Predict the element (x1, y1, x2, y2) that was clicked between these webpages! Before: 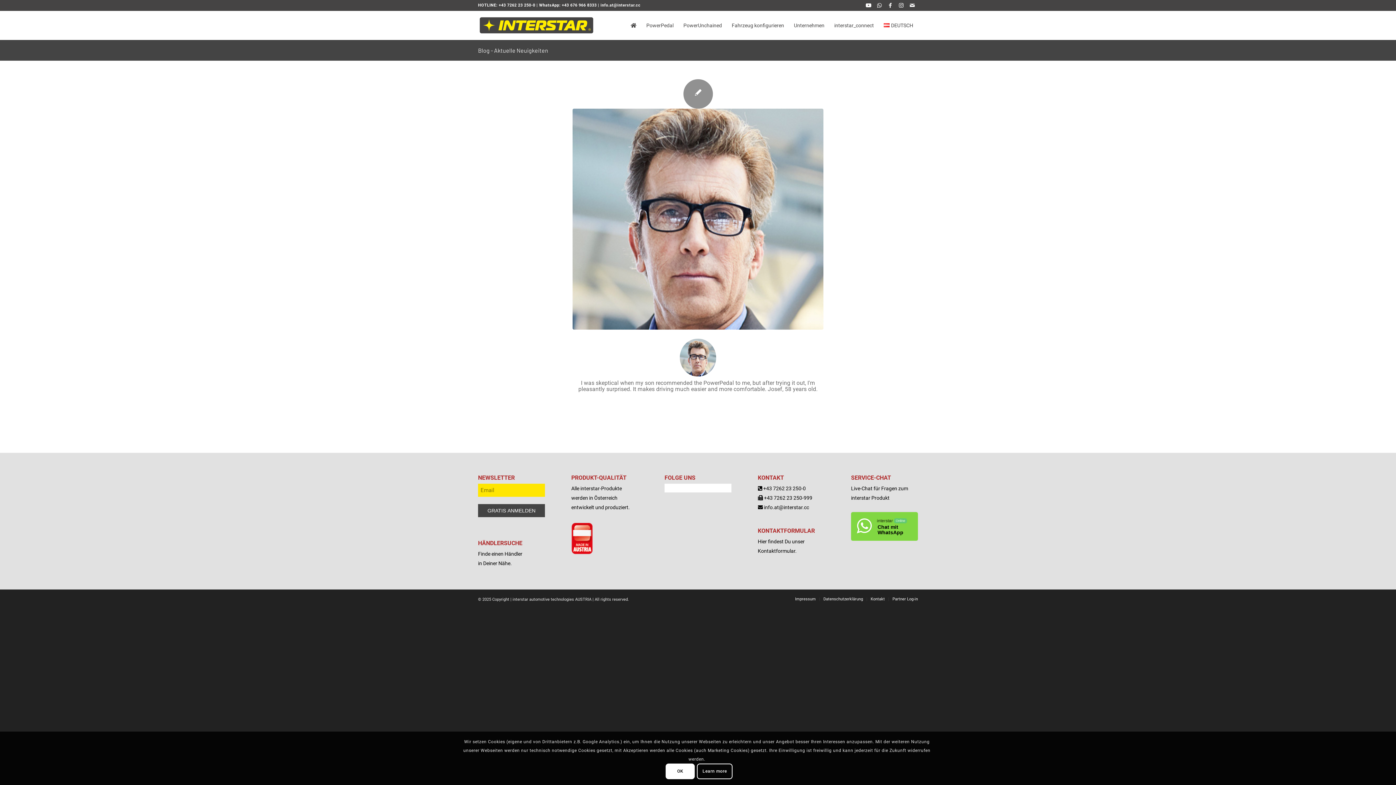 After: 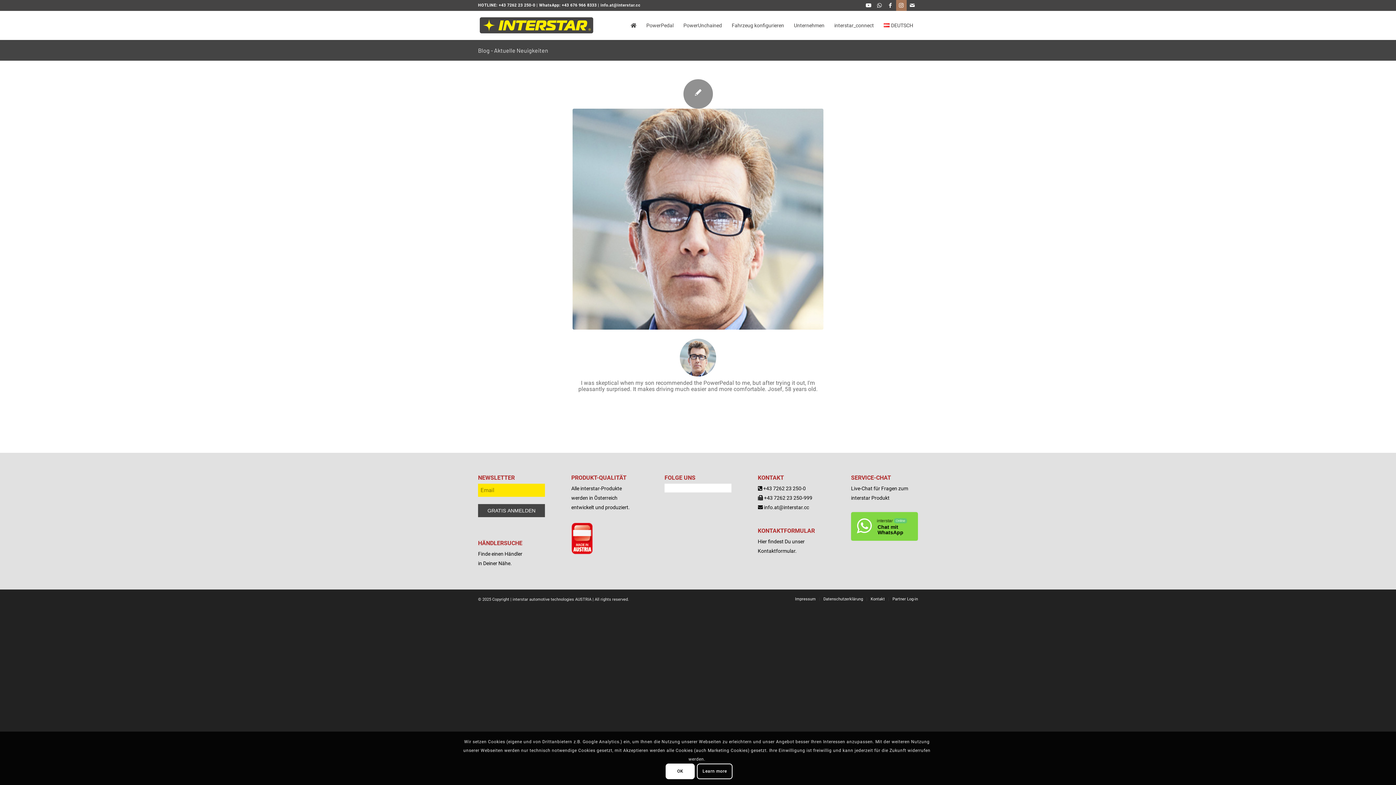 Action: bbox: (896, 0, 906, 10) label: Link zu Instagram